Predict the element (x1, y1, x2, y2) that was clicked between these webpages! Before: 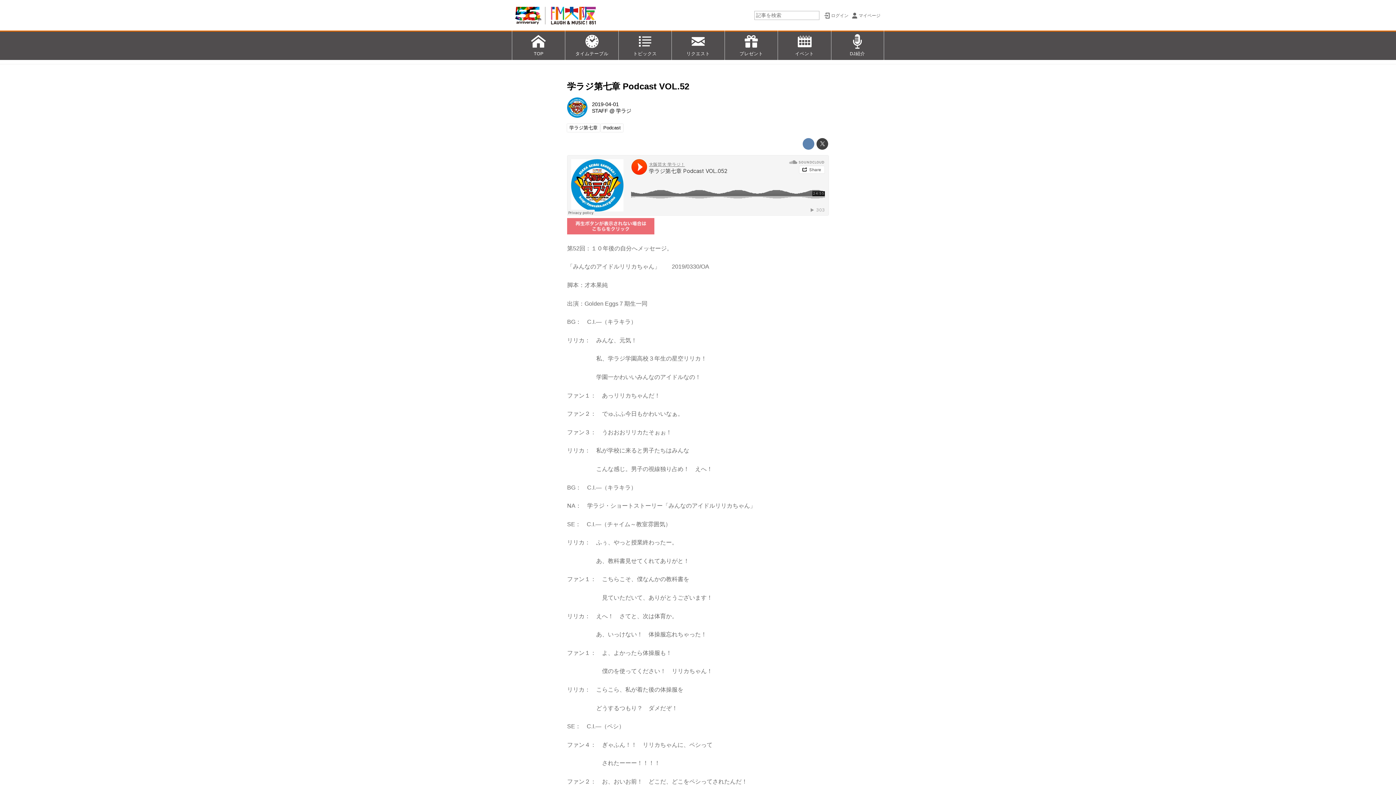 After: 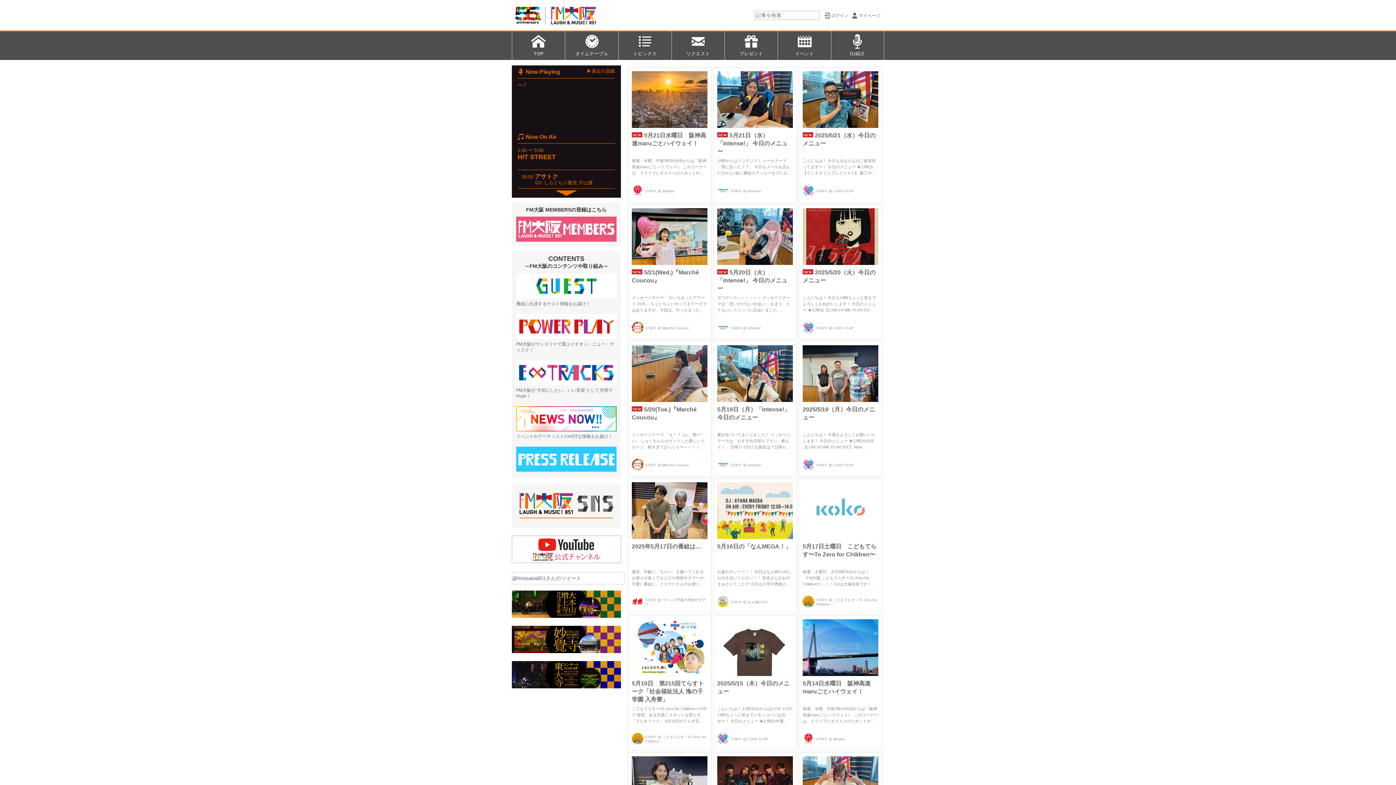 Action: label: プレゼント bbox: (724, 30, 777, 60)